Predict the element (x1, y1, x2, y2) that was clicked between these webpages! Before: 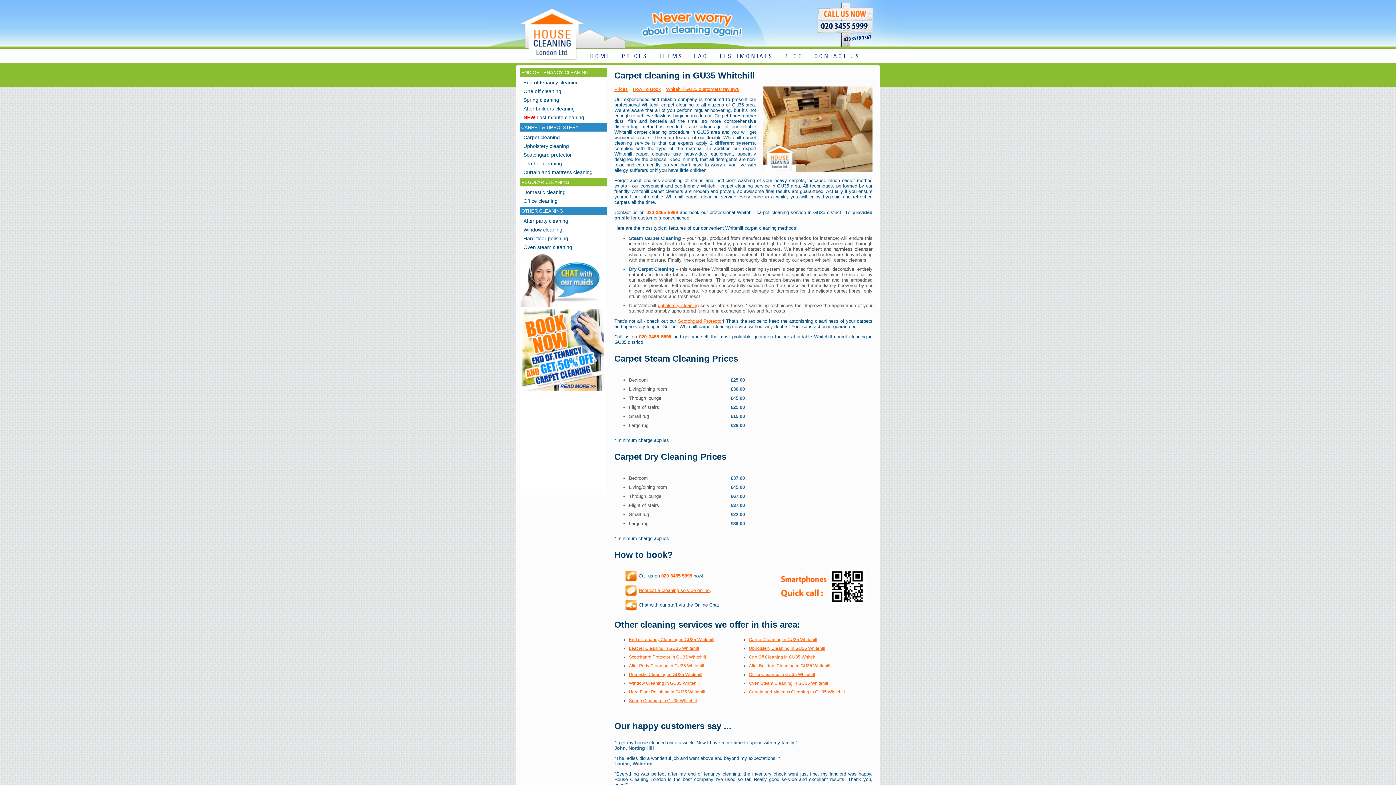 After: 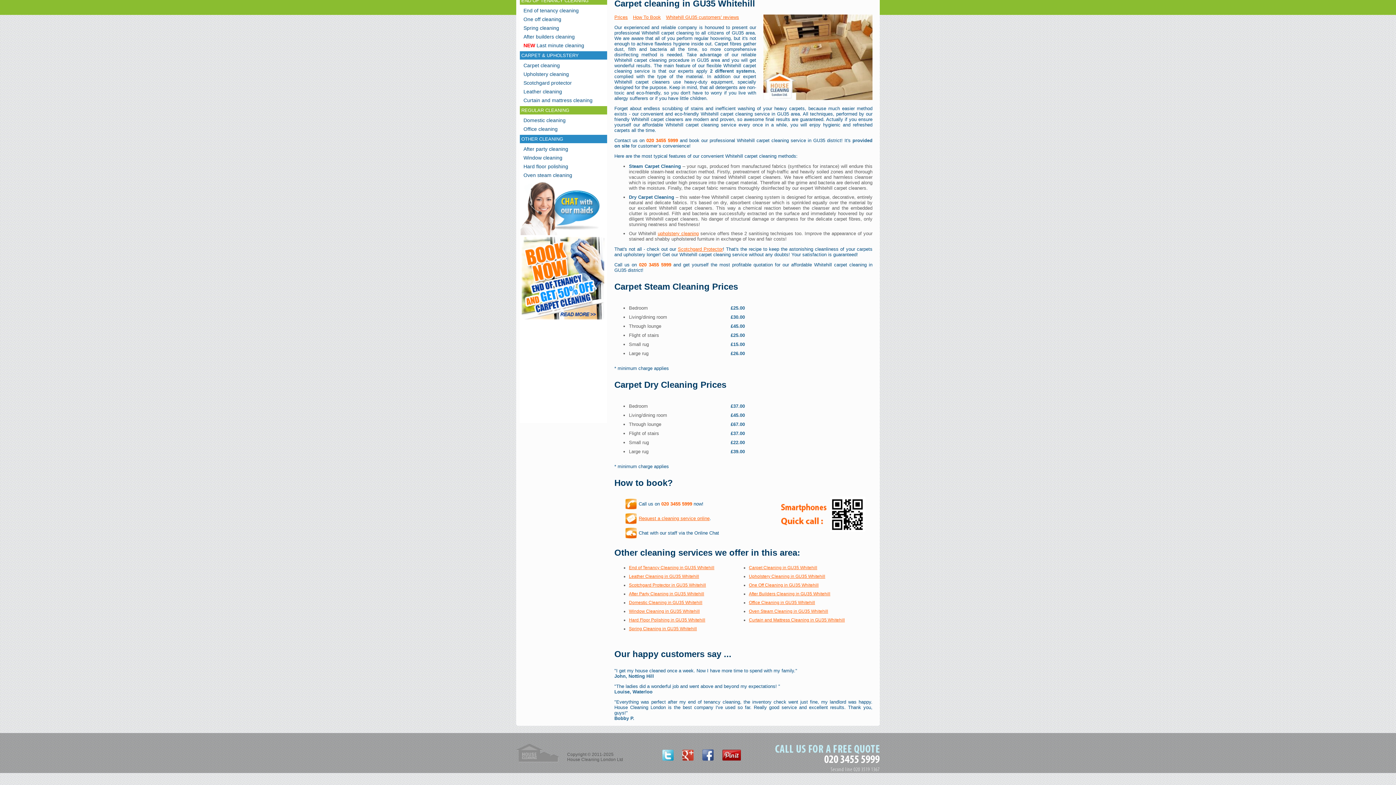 Action: label: How To Book bbox: (633, 86, 664, 92)